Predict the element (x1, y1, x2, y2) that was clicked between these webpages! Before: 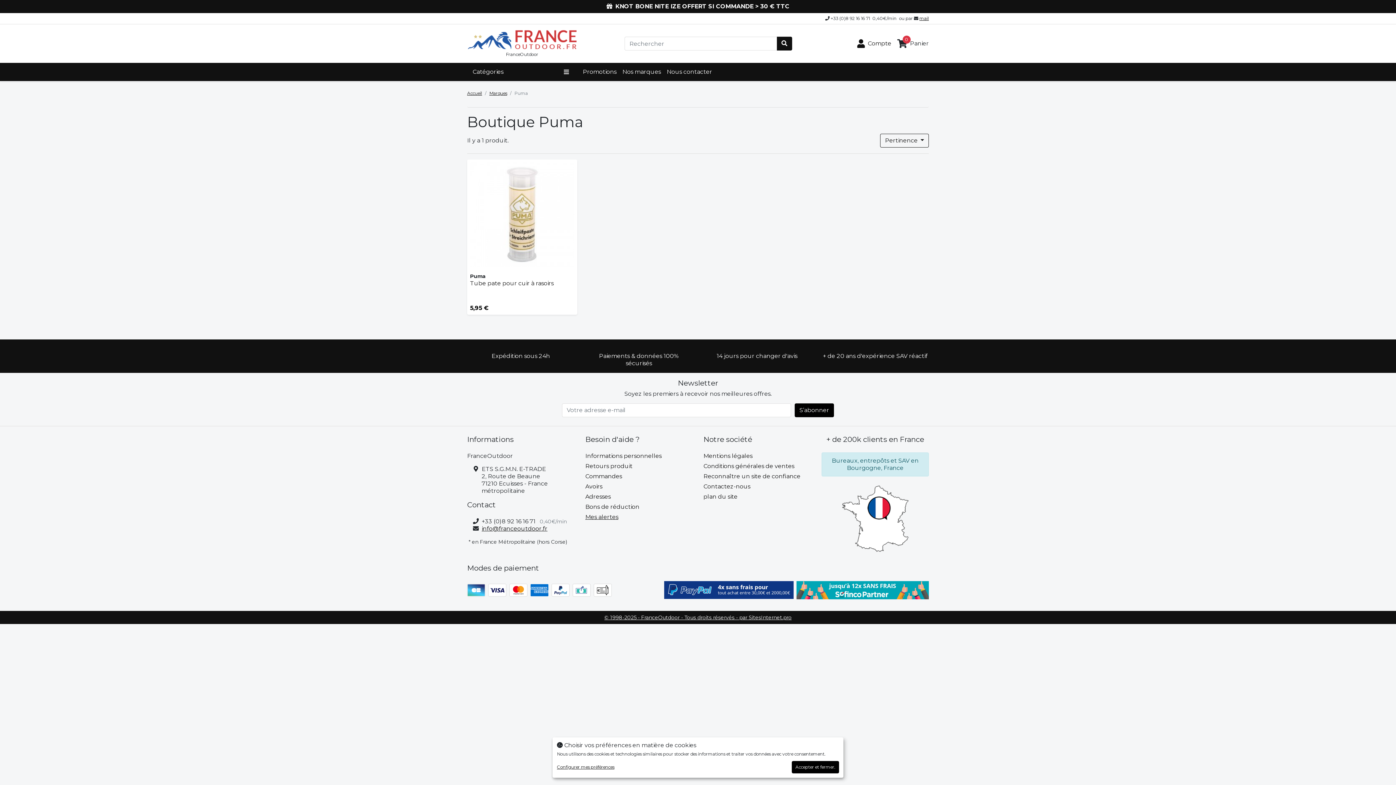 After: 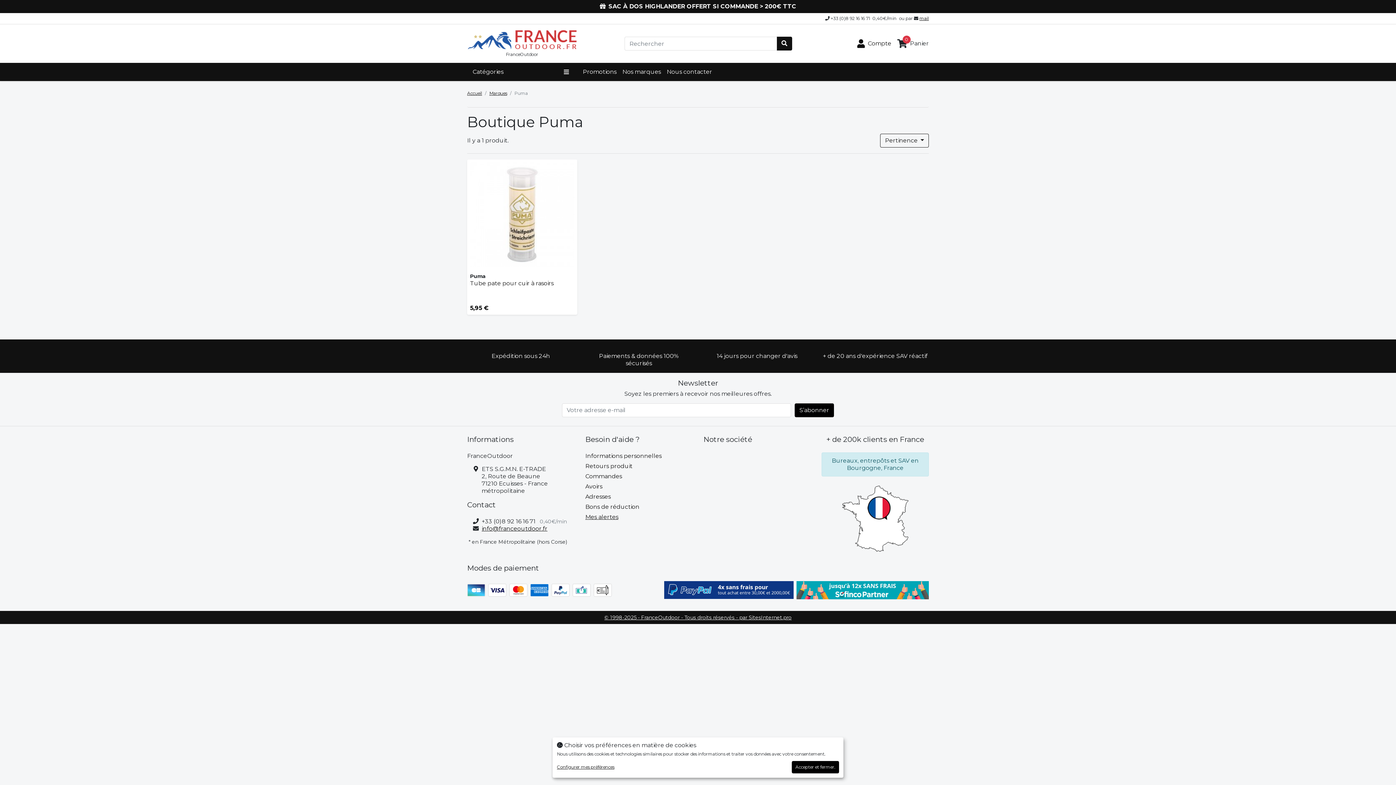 Action: bbox: (703, 435, 810, 443) label: Notre société